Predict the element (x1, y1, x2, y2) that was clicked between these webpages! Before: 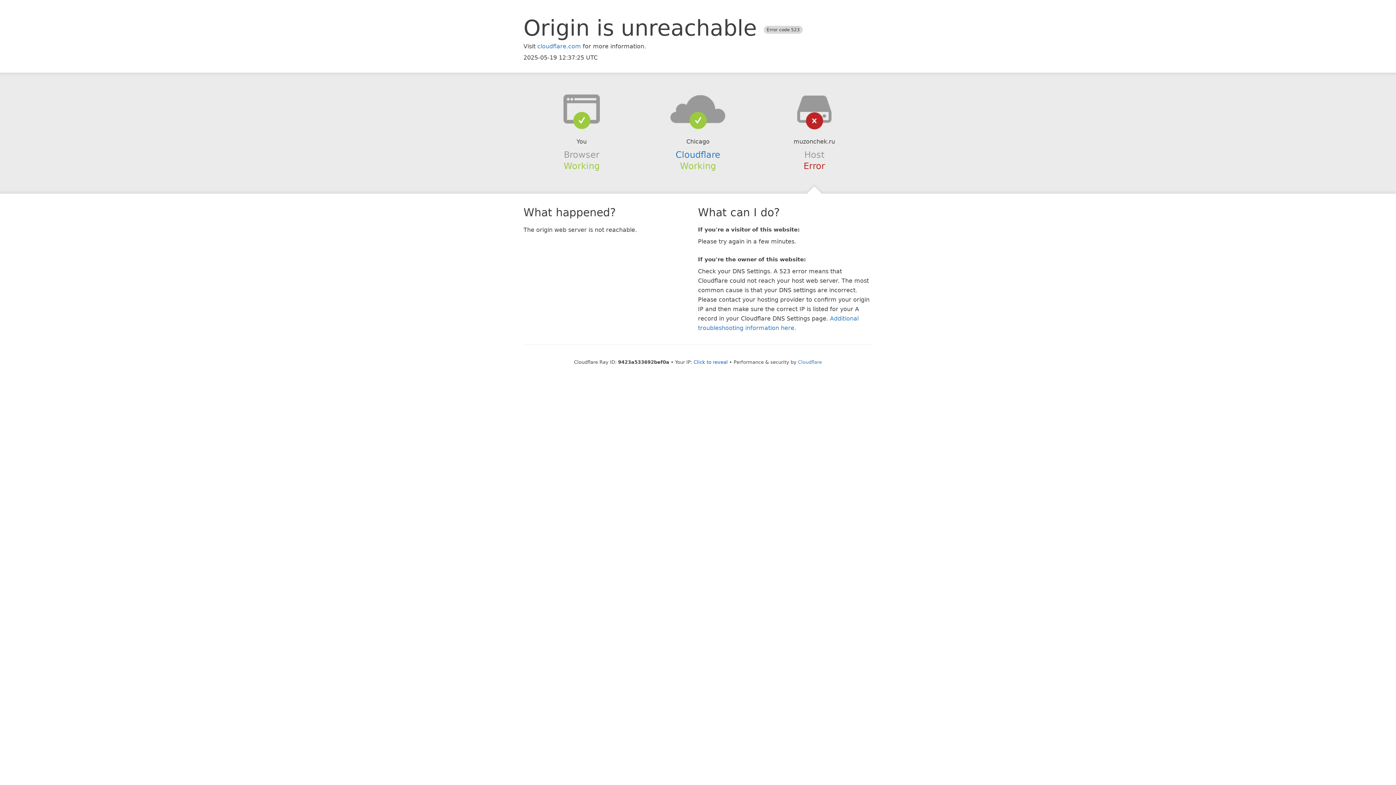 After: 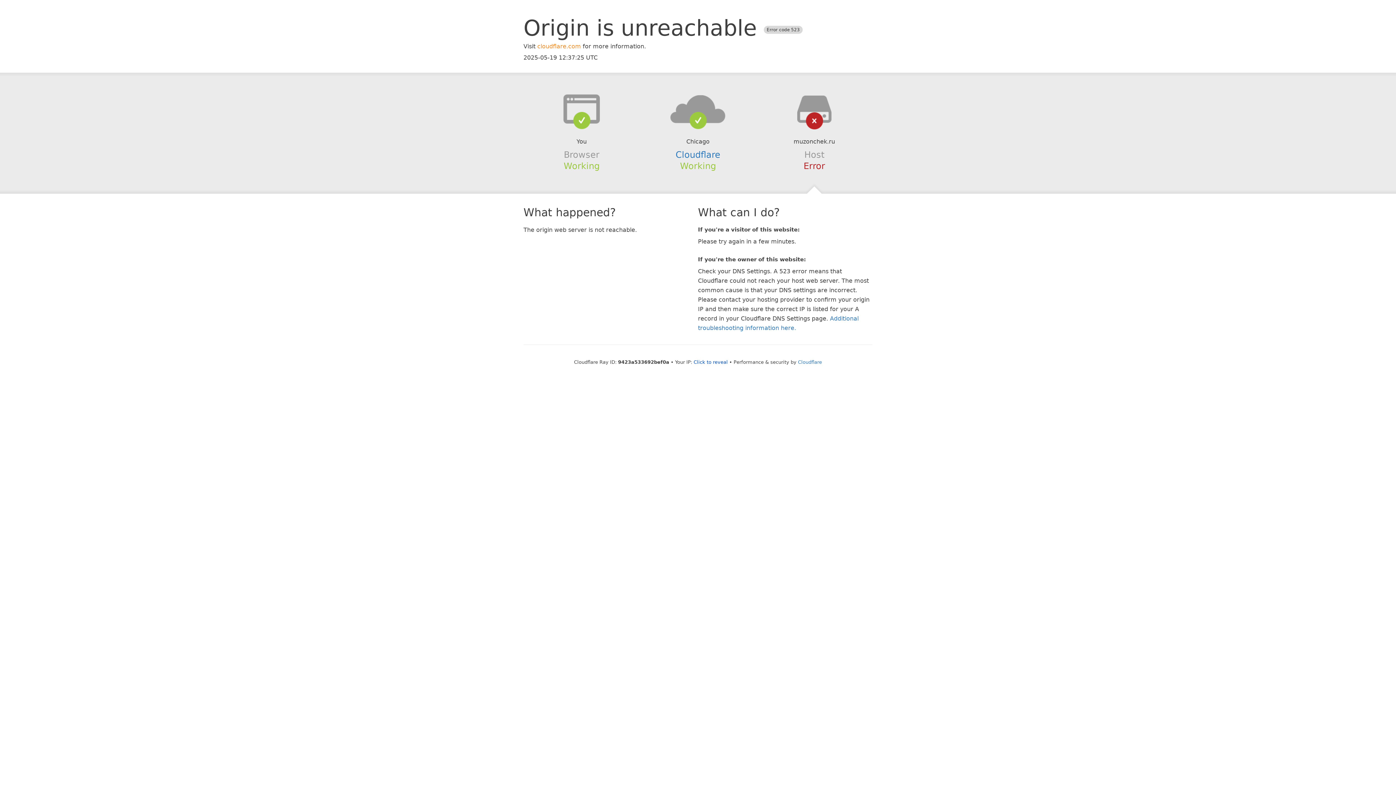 Action: bbox: (537, 42, 581, 49) label: cloudflare.com